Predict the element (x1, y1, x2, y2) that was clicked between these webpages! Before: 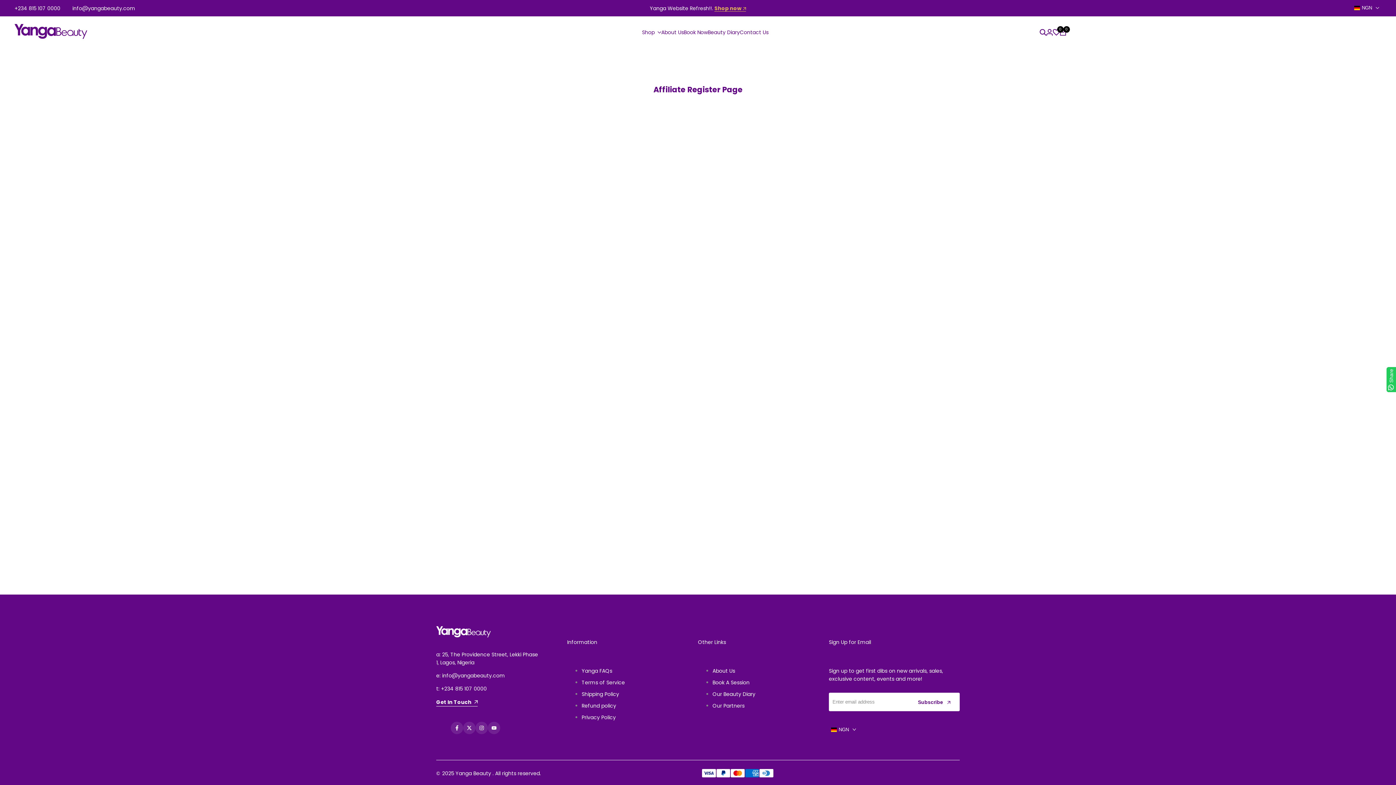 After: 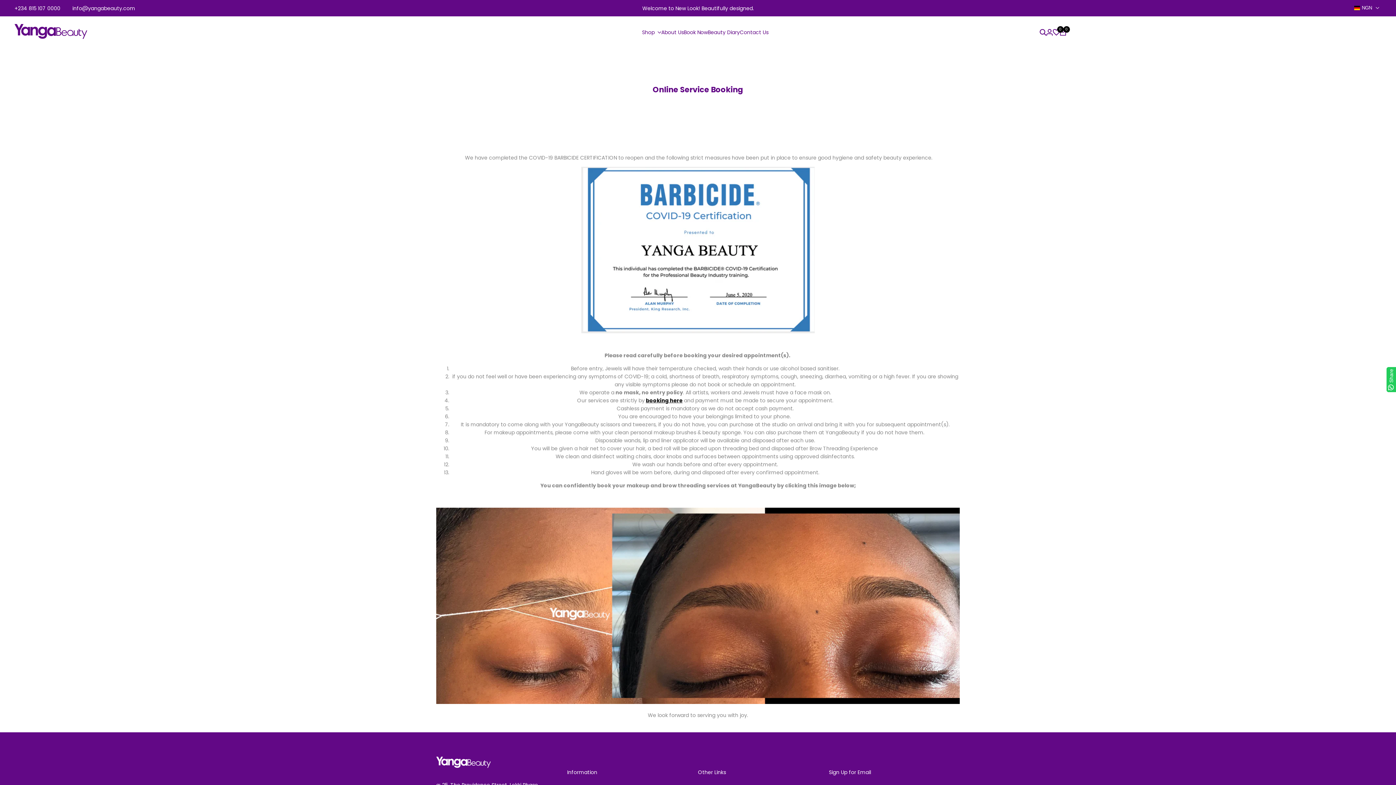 Action: bbox: (684, 29, 708, 35) label: Book Now